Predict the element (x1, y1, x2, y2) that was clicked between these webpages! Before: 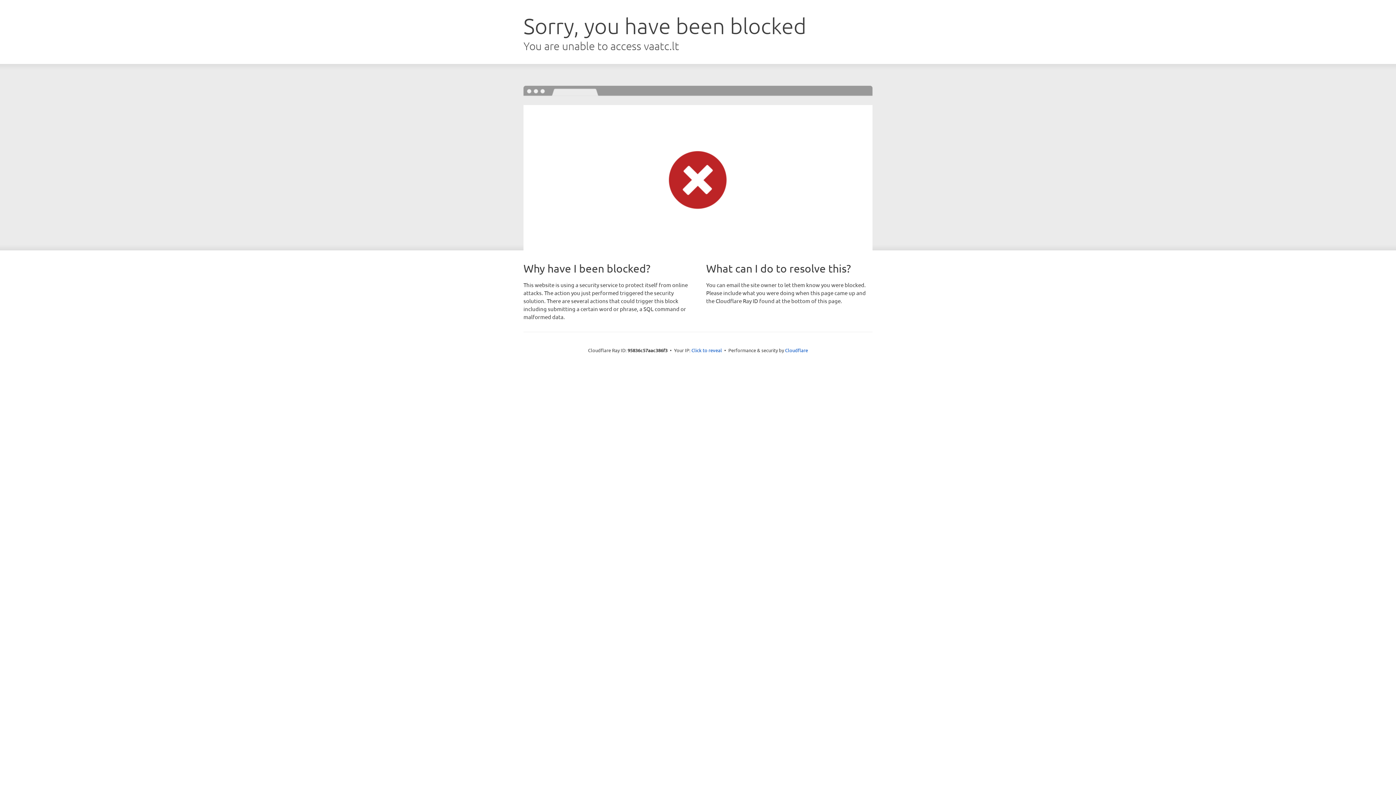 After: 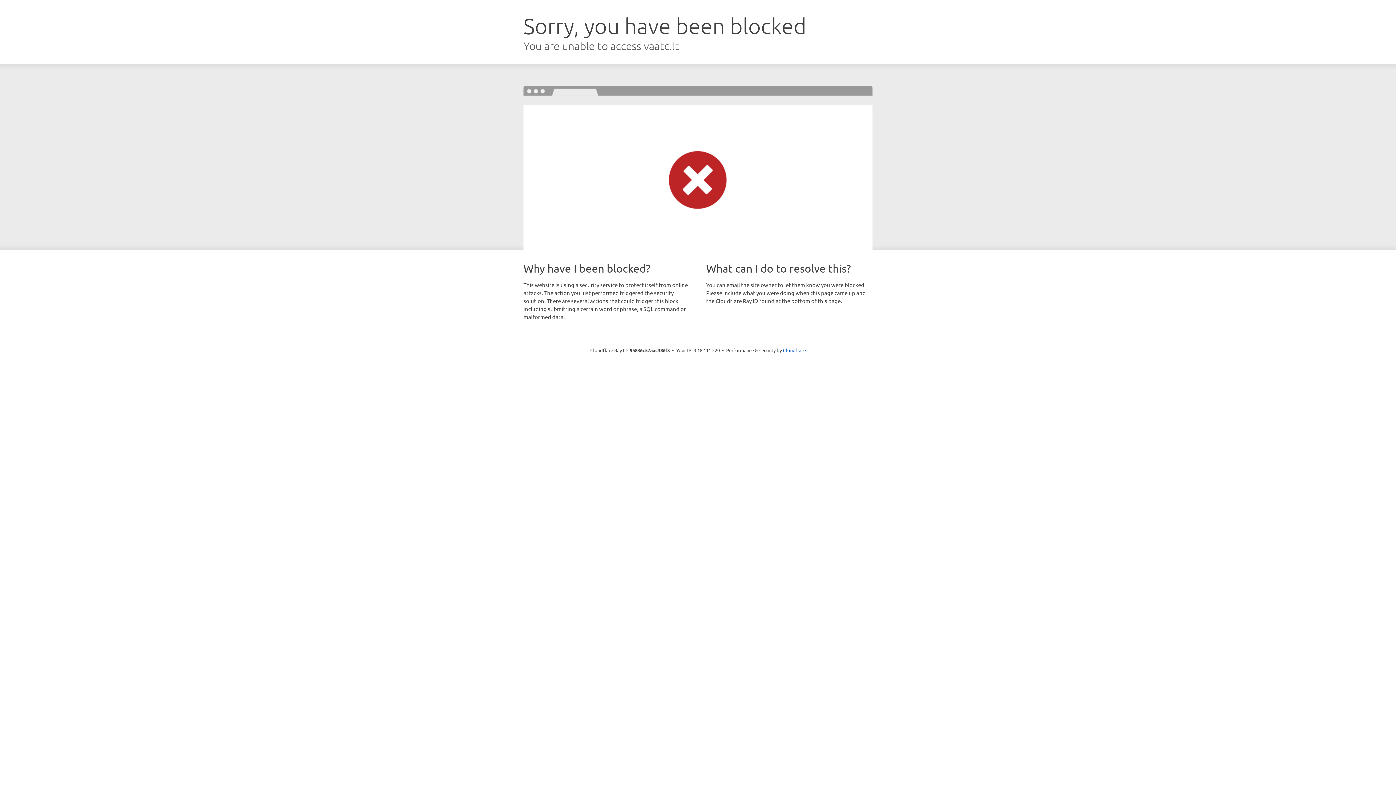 Action: bbox: (691, 346, 722, 353) label: Click to reveal